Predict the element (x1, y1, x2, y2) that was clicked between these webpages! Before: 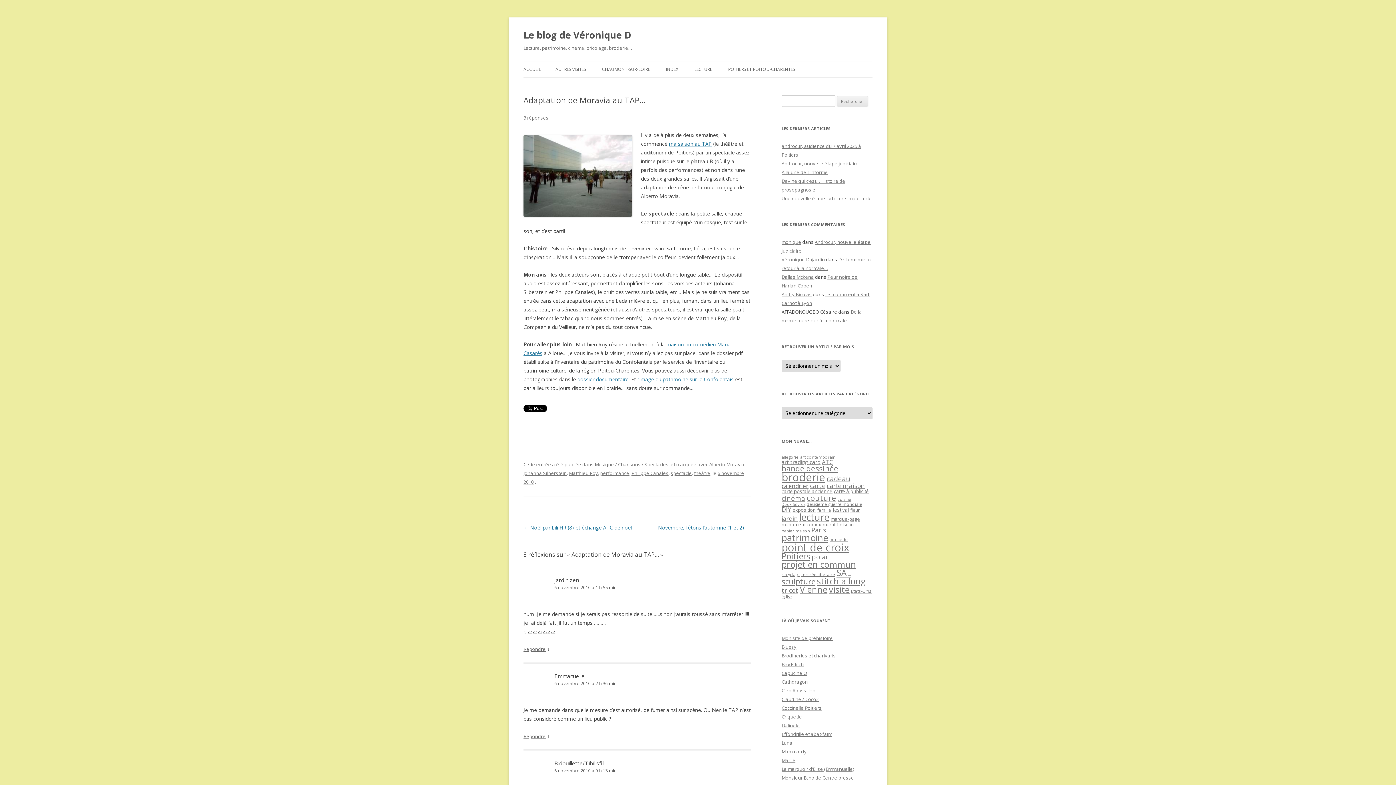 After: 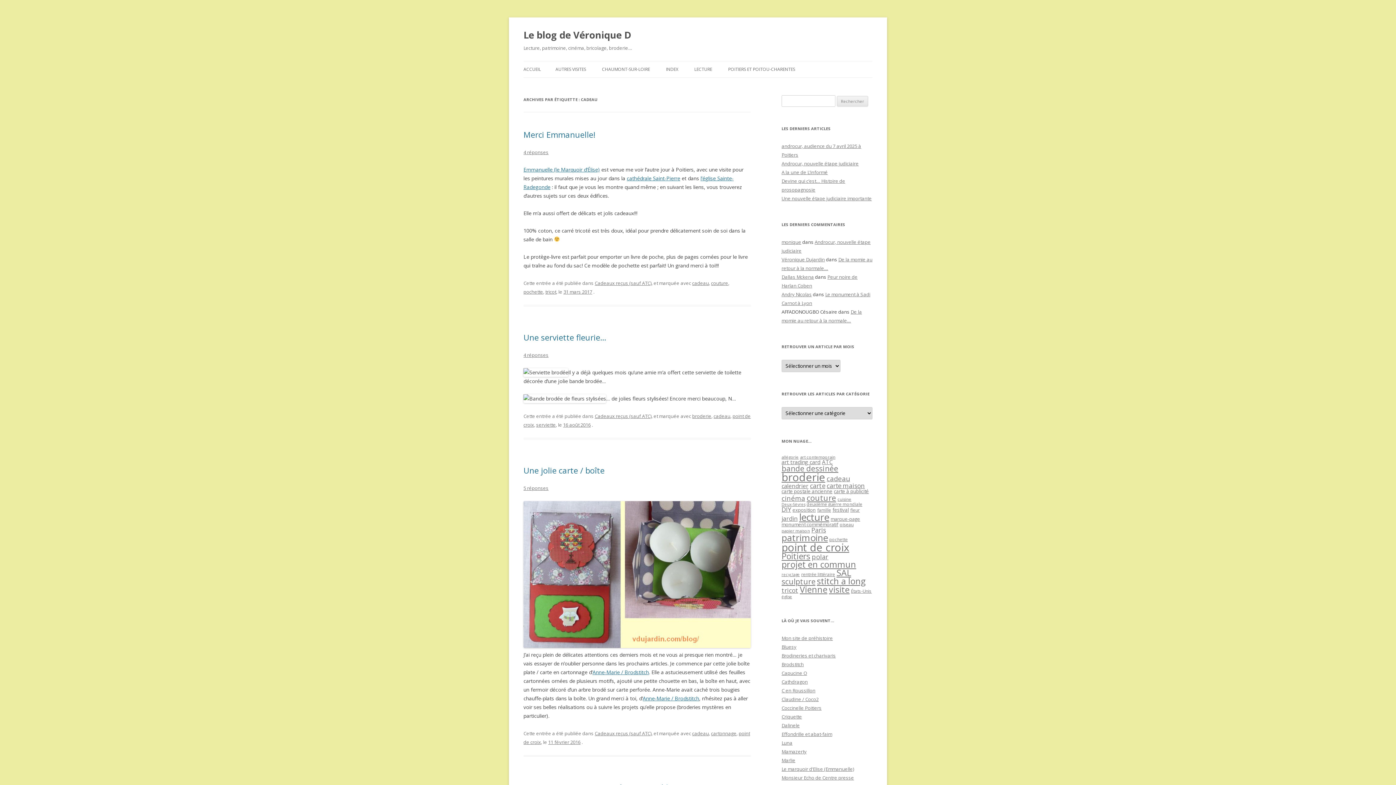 Action: label: cadeau (258 éléments) bbox: (826, 474, 850, 483)